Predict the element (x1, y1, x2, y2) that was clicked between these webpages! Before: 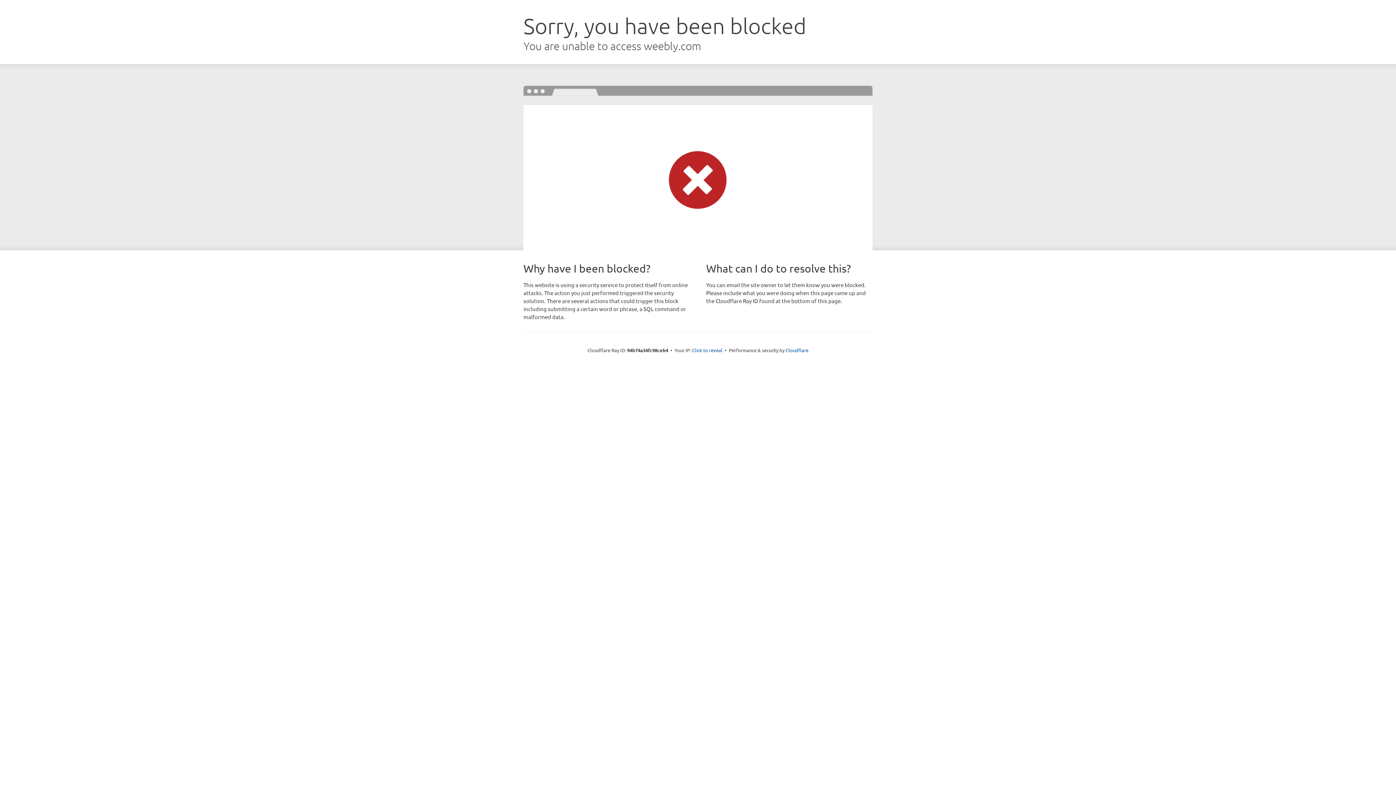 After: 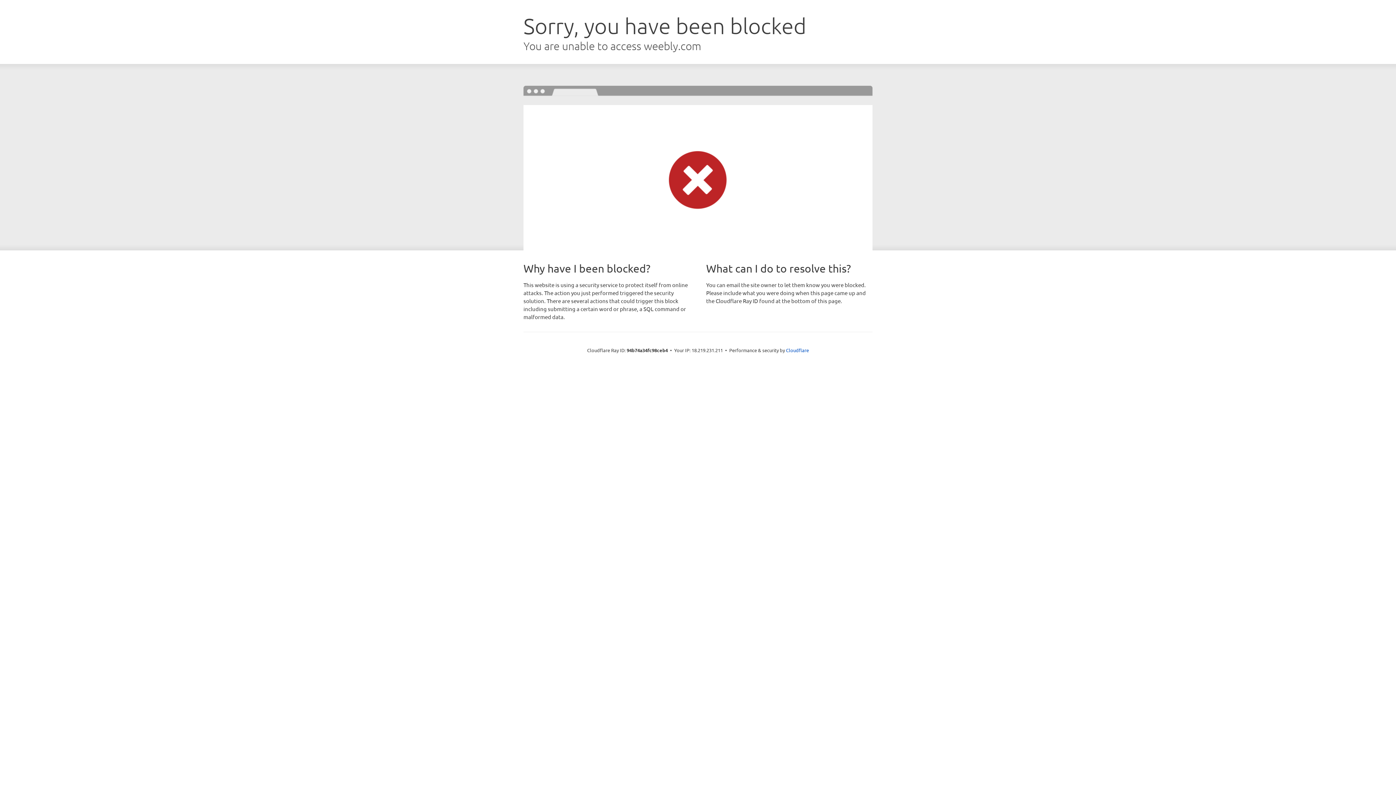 Action: label: Click to reveal bbox: (692, 346, 722, 353)